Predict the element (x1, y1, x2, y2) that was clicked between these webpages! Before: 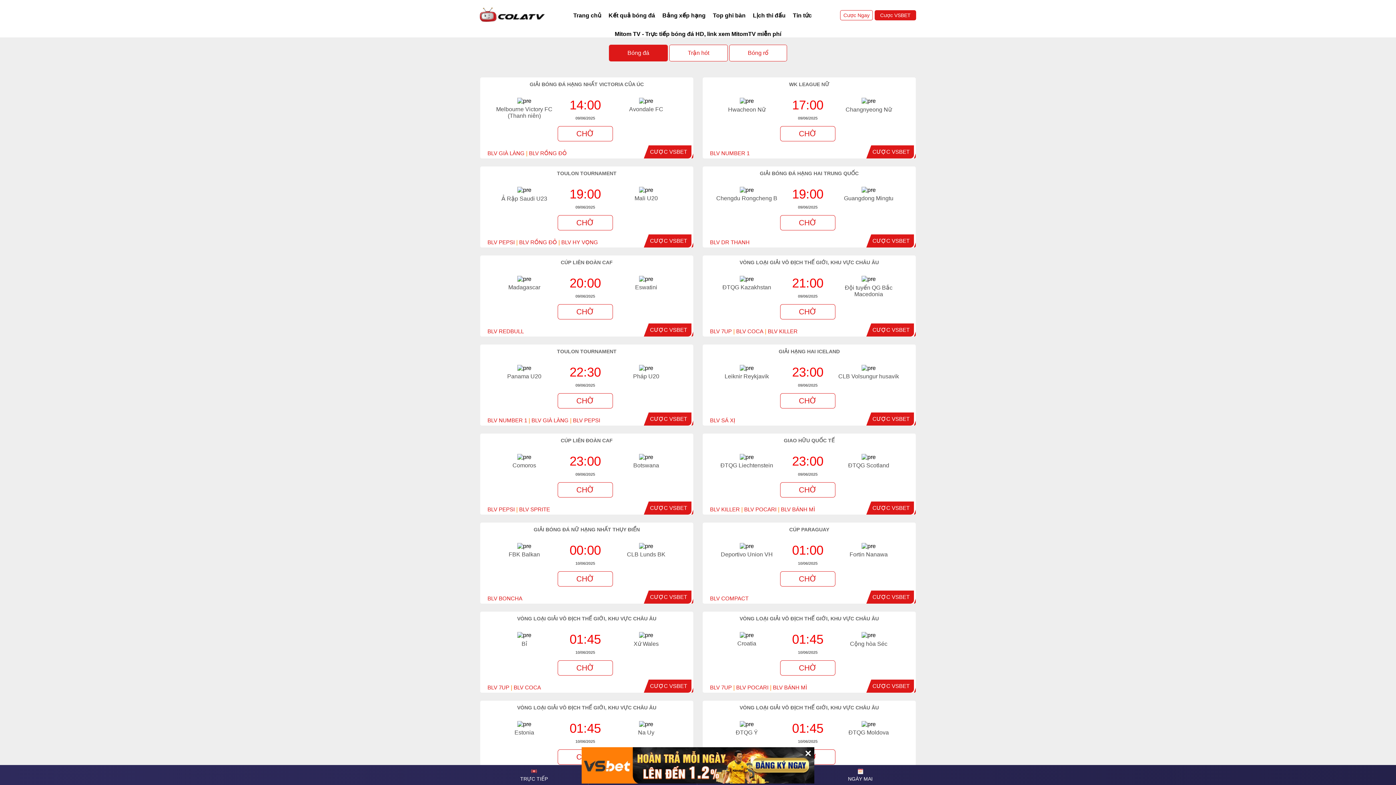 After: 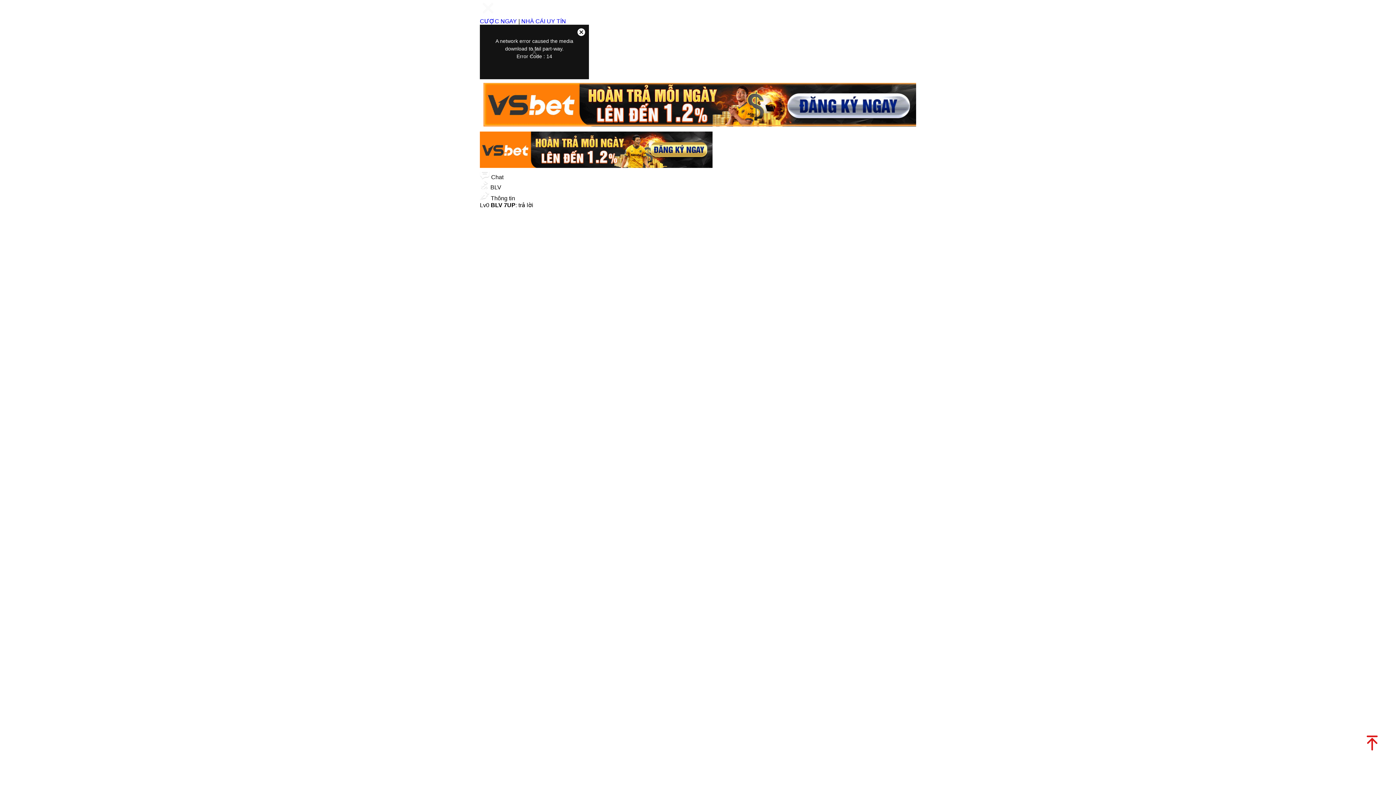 Action: label: BLV 7UP bbox: (710, 328, 732, 334)